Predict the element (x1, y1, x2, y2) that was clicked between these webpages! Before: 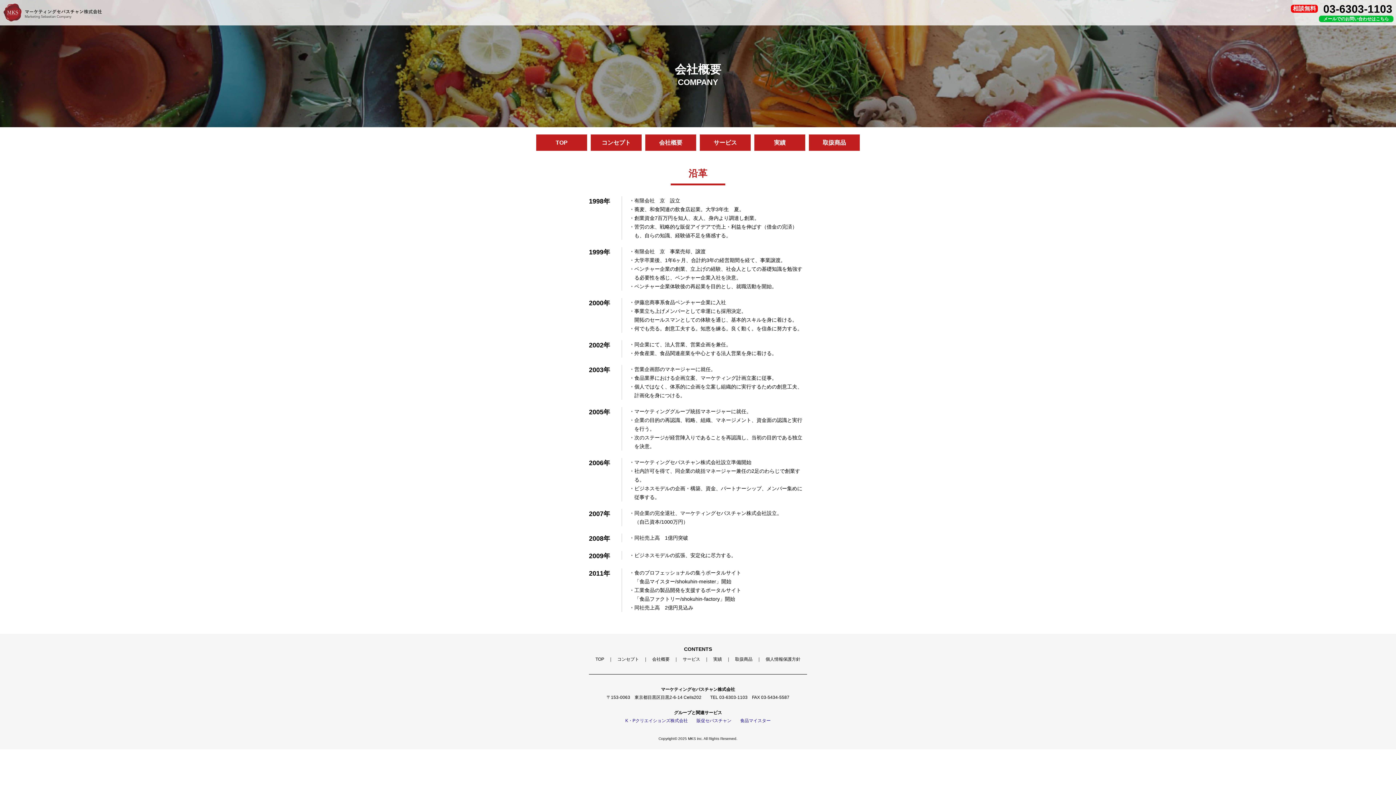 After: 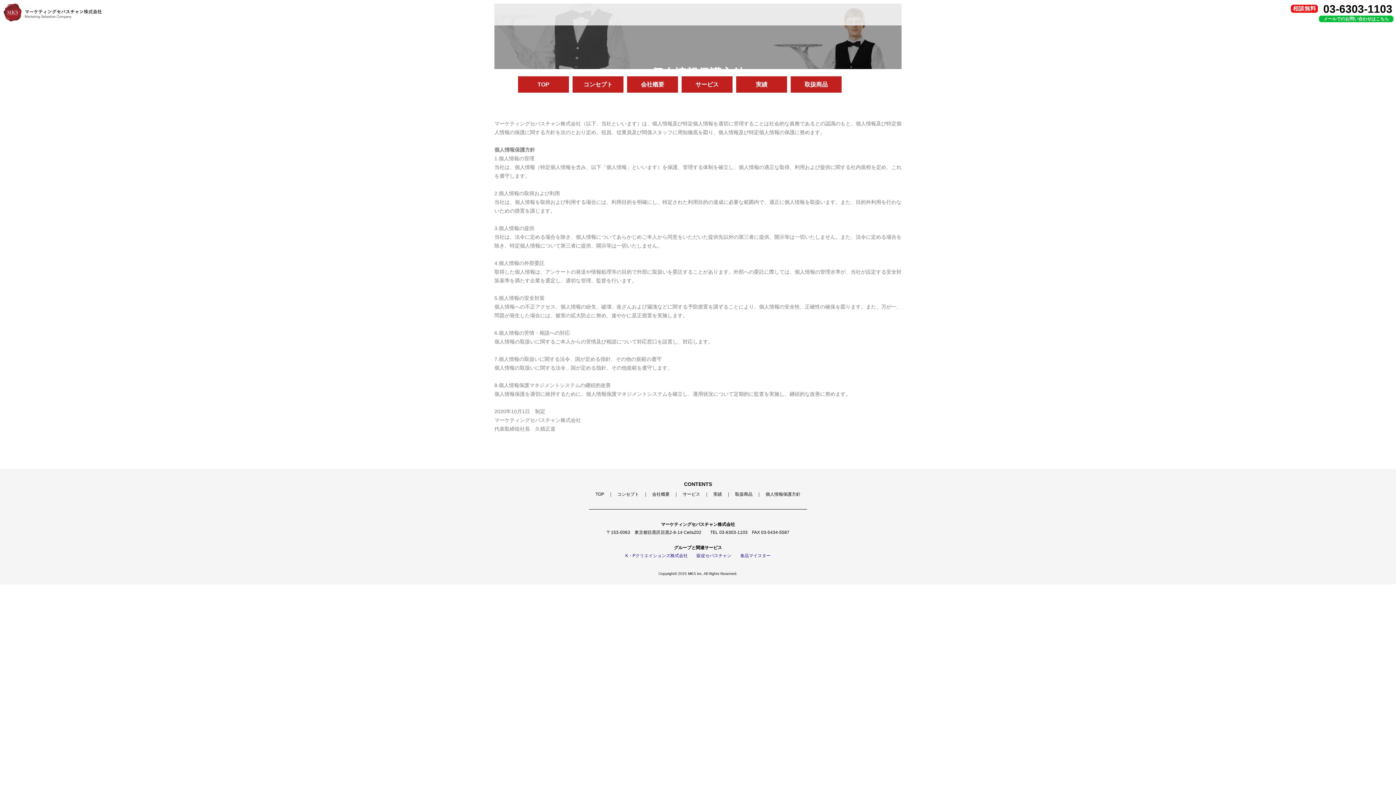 Action: bbox: (765, 657, 800, 662) label: 個人情報保護方針